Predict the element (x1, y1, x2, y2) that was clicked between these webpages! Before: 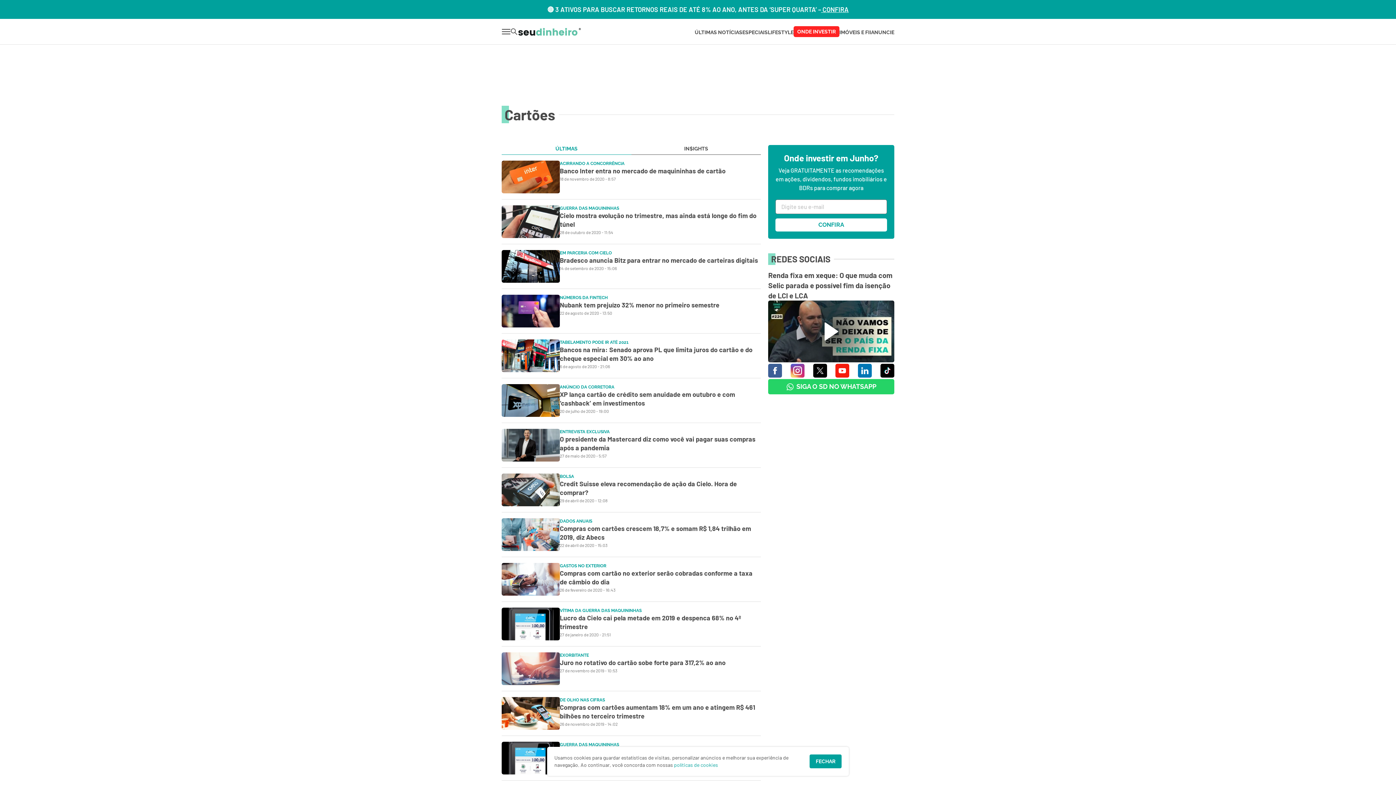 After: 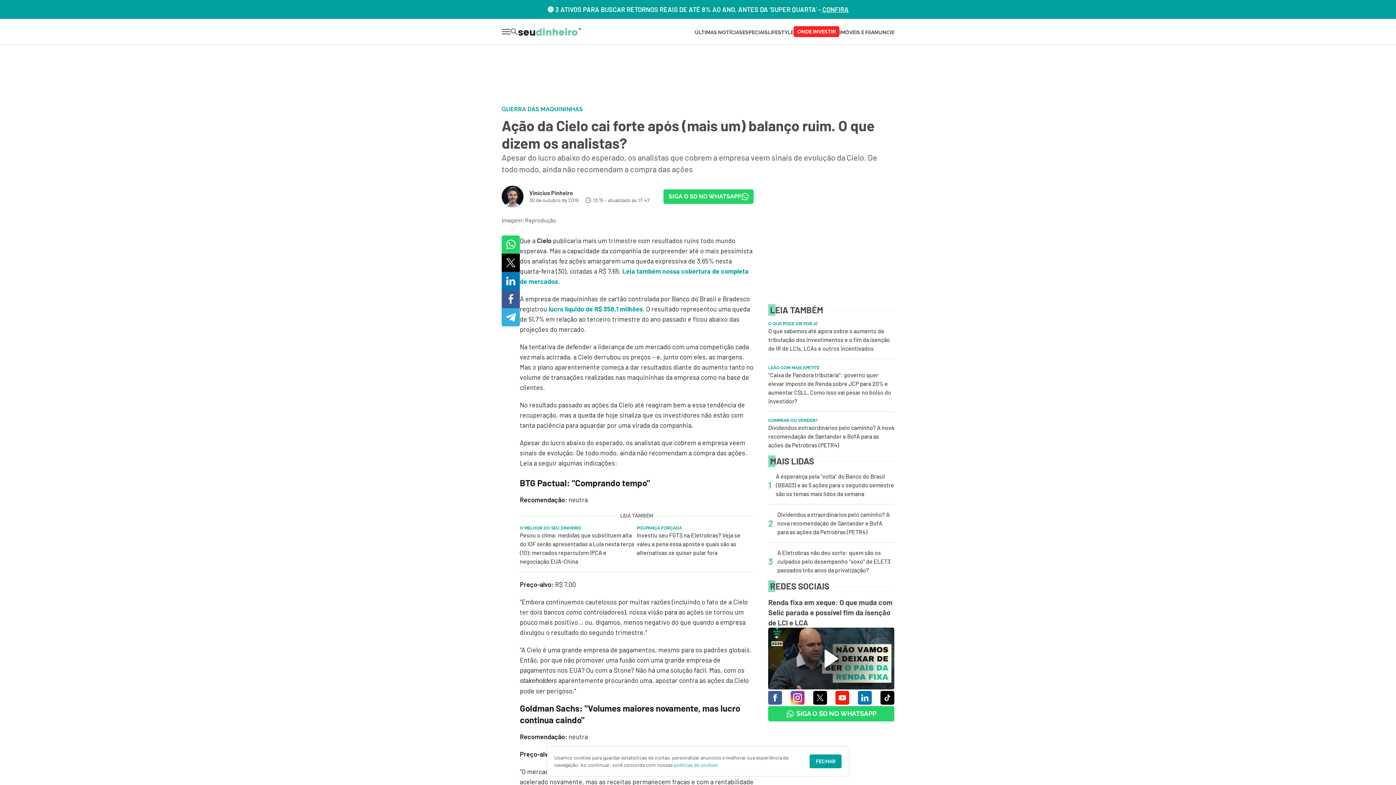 Action: bbox: (501, 742, 560, 774) label: image-link